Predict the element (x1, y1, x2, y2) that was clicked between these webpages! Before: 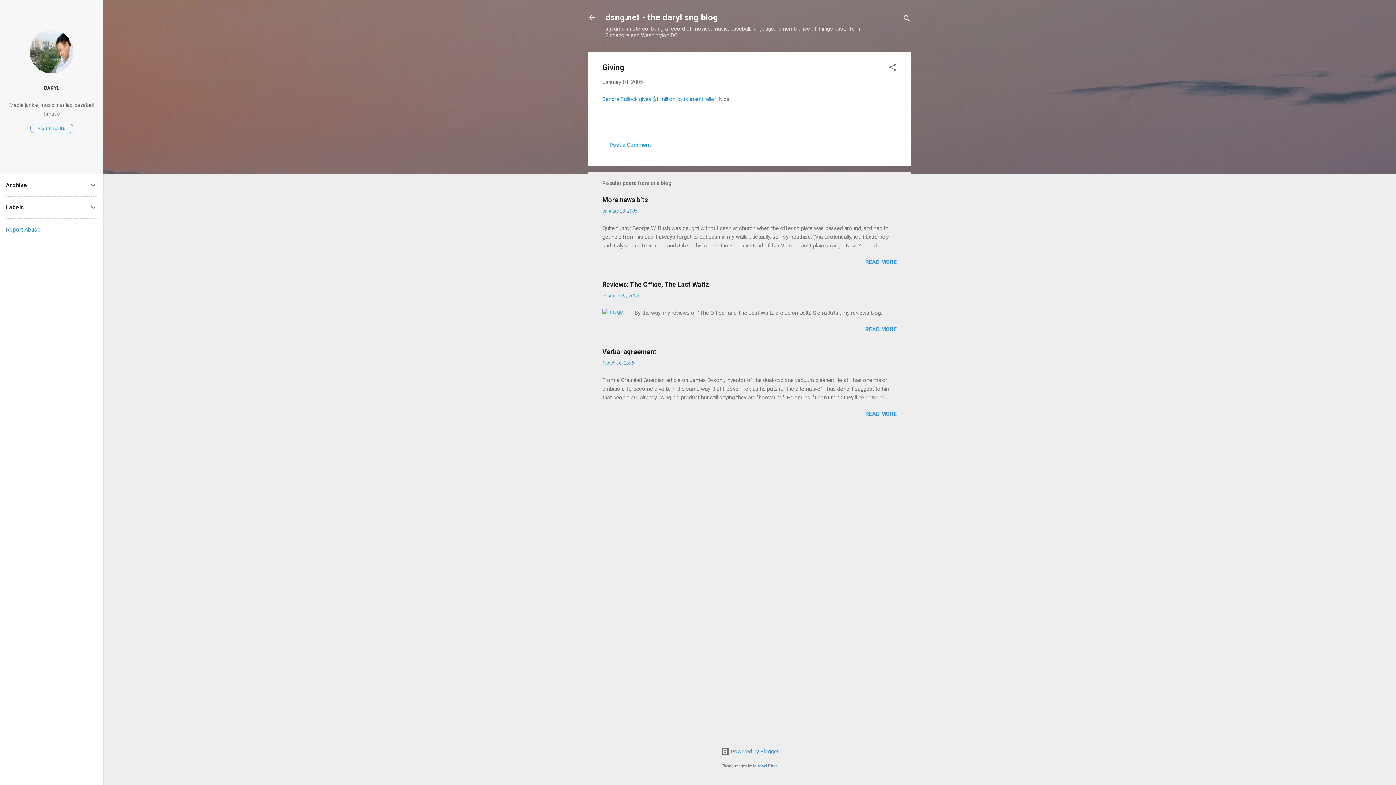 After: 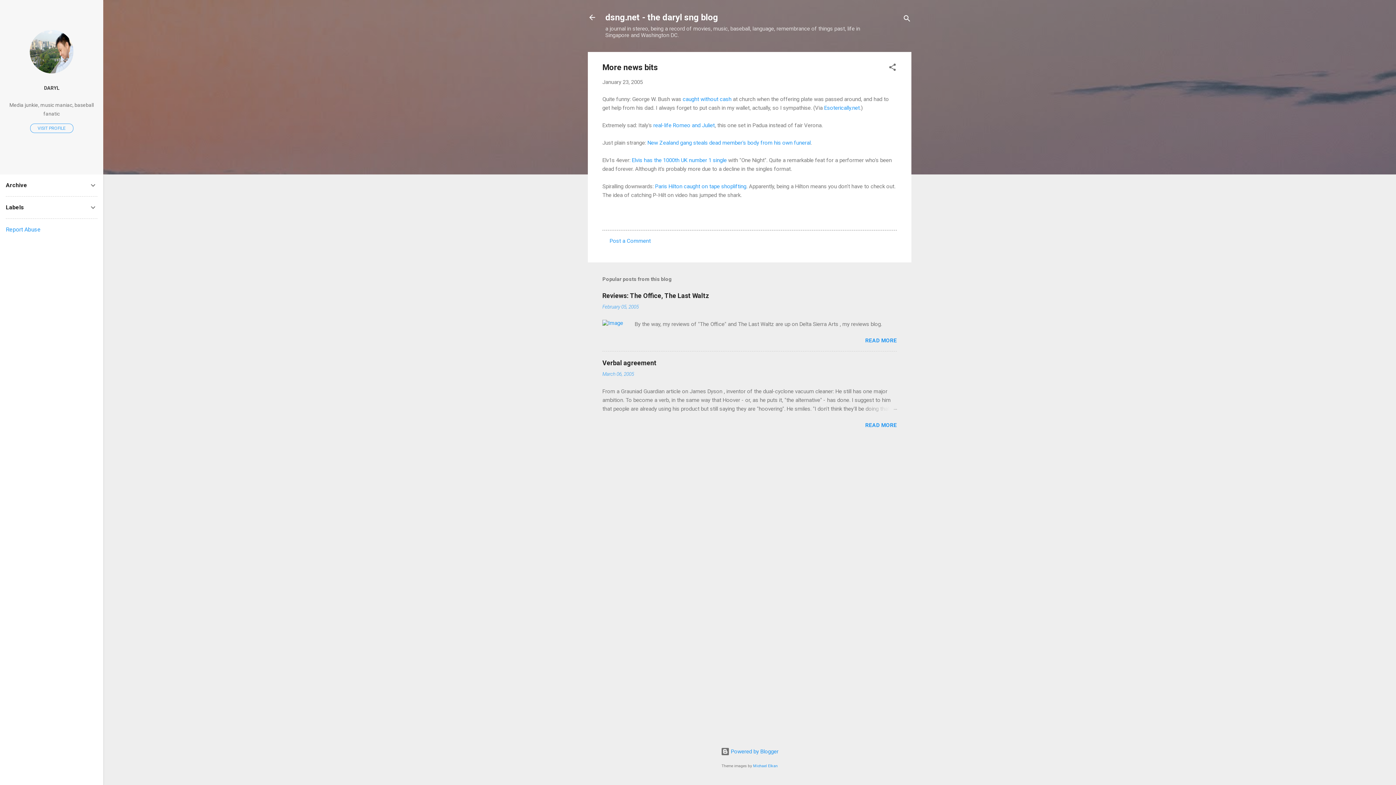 Action: label: January 23, 2005 bbox: (602, 208, 637, 213)